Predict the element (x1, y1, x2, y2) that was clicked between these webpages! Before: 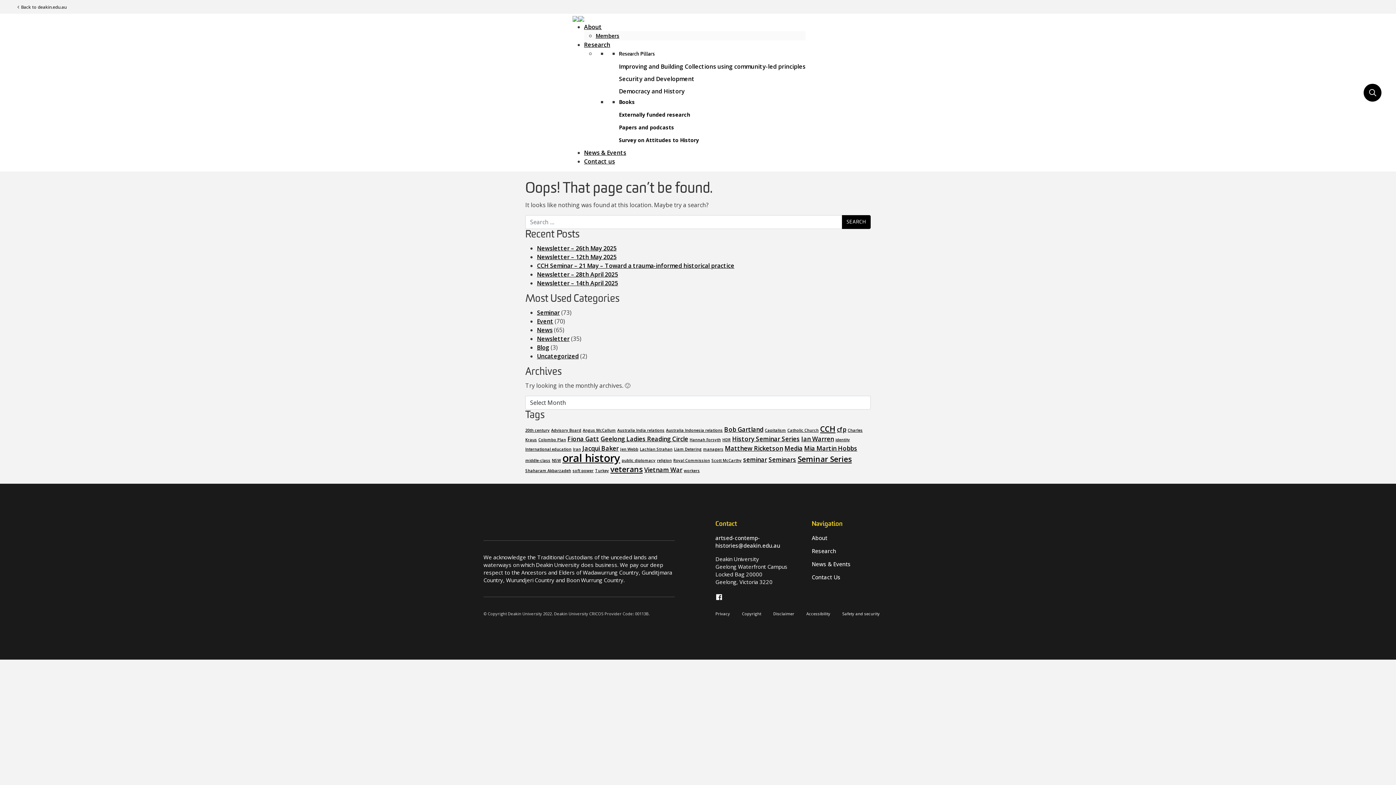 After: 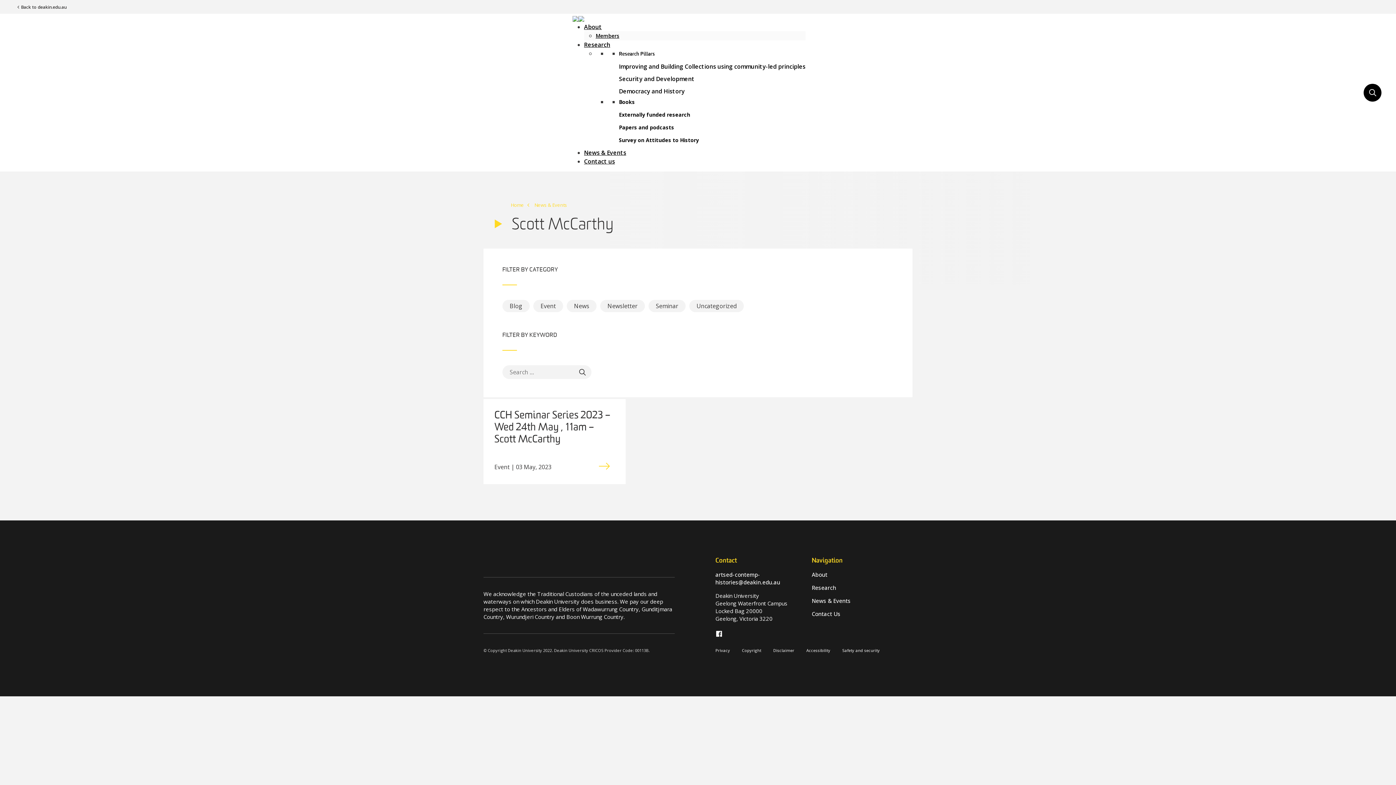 Action: bbox: (711, 458, 741, 463) label: Scott McCarthy (1 item)